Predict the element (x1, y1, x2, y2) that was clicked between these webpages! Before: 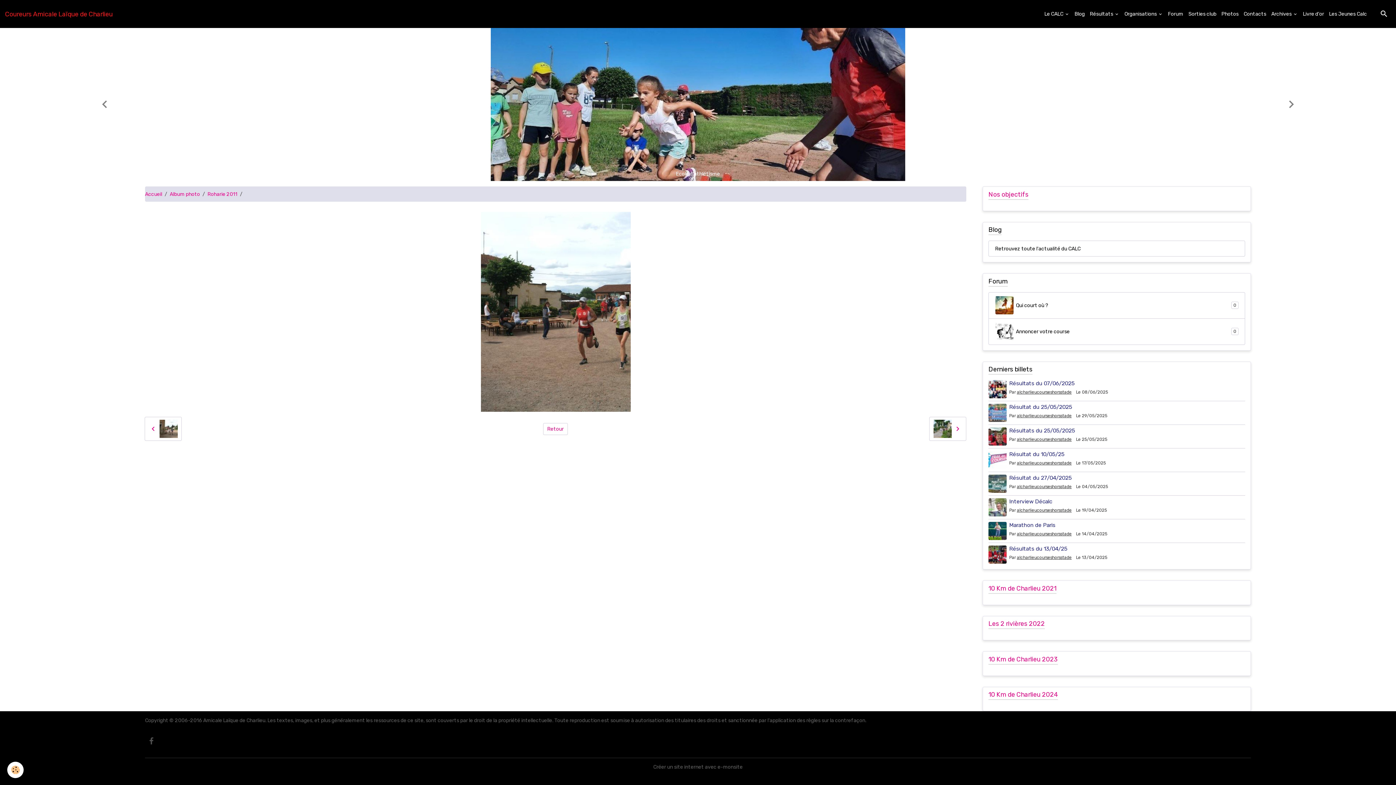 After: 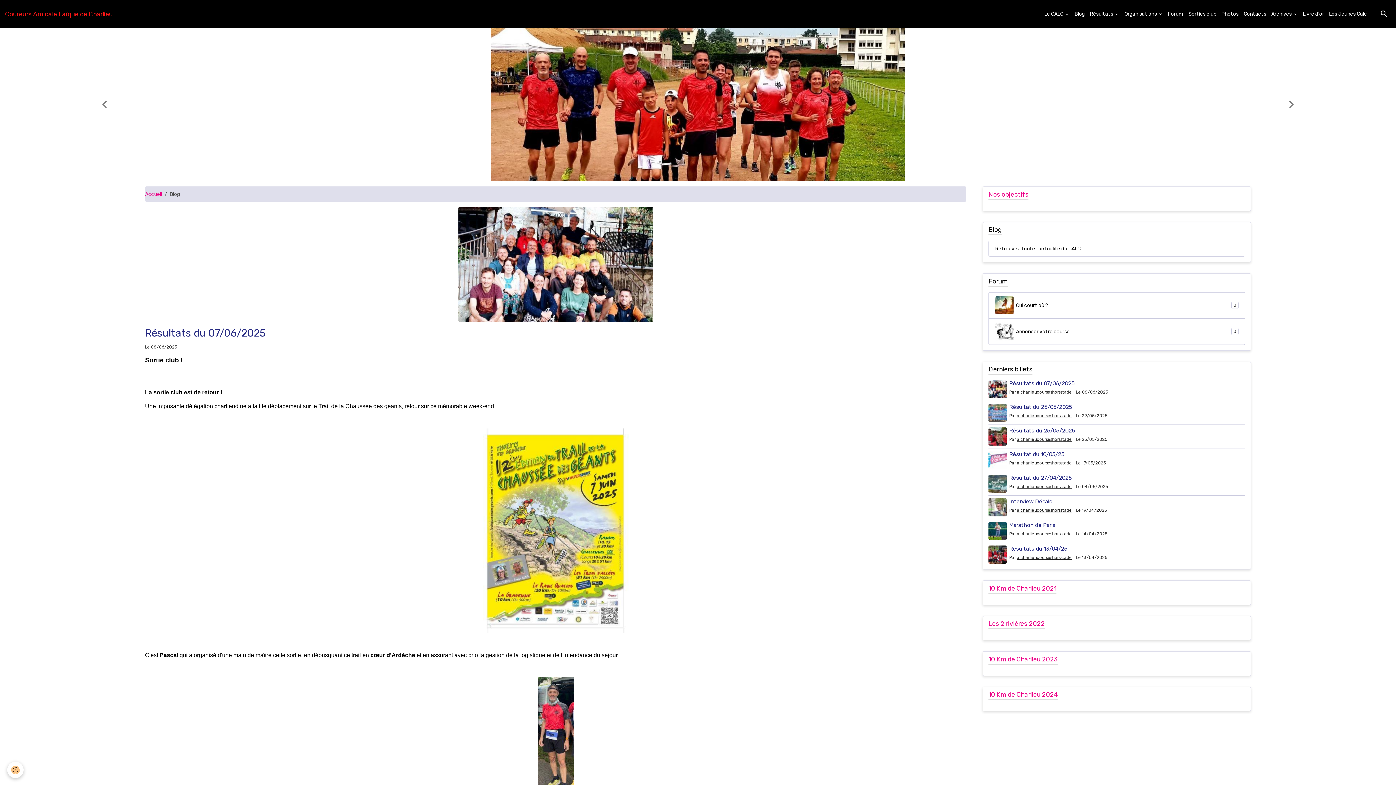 Action: label: Résultats du 07/06/2025 bbox: (1009, 380, 1074, 386)